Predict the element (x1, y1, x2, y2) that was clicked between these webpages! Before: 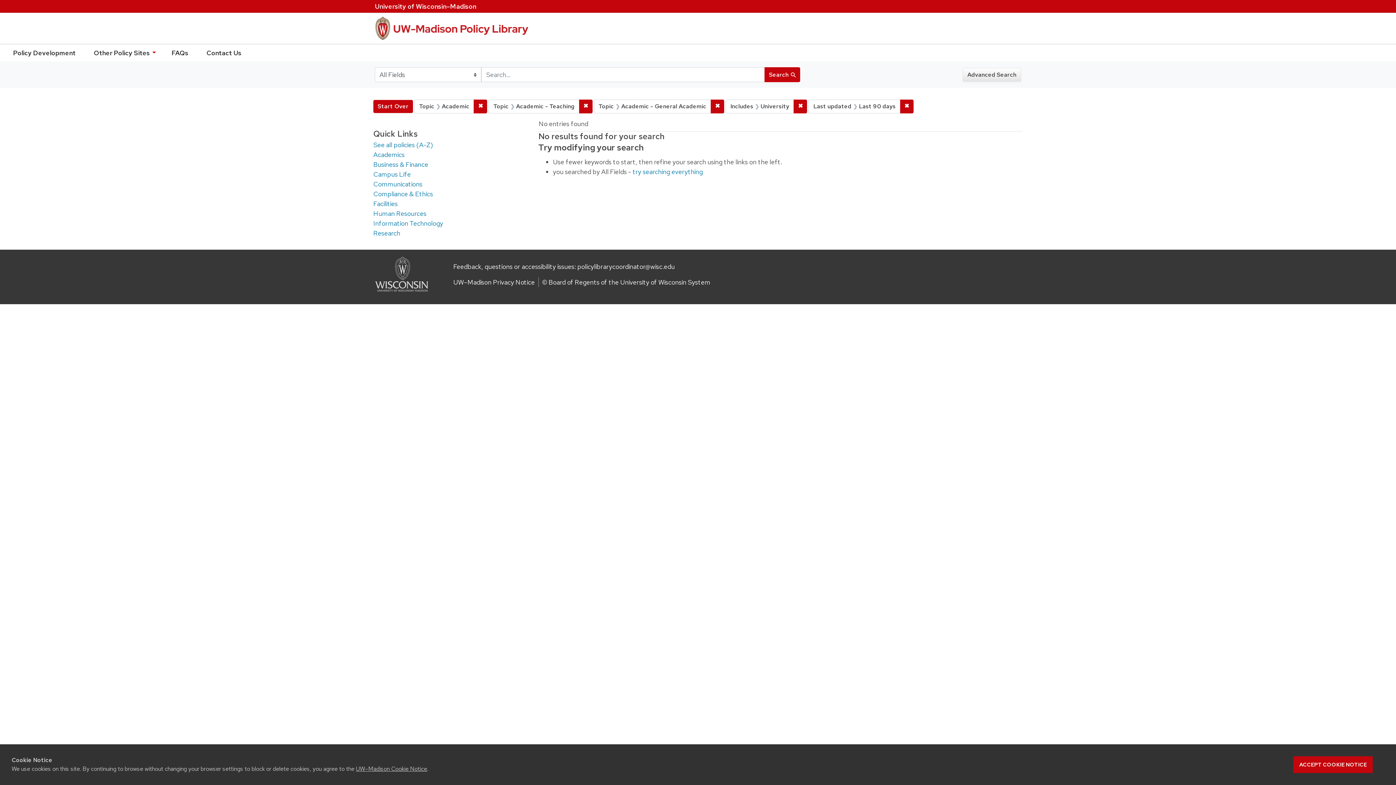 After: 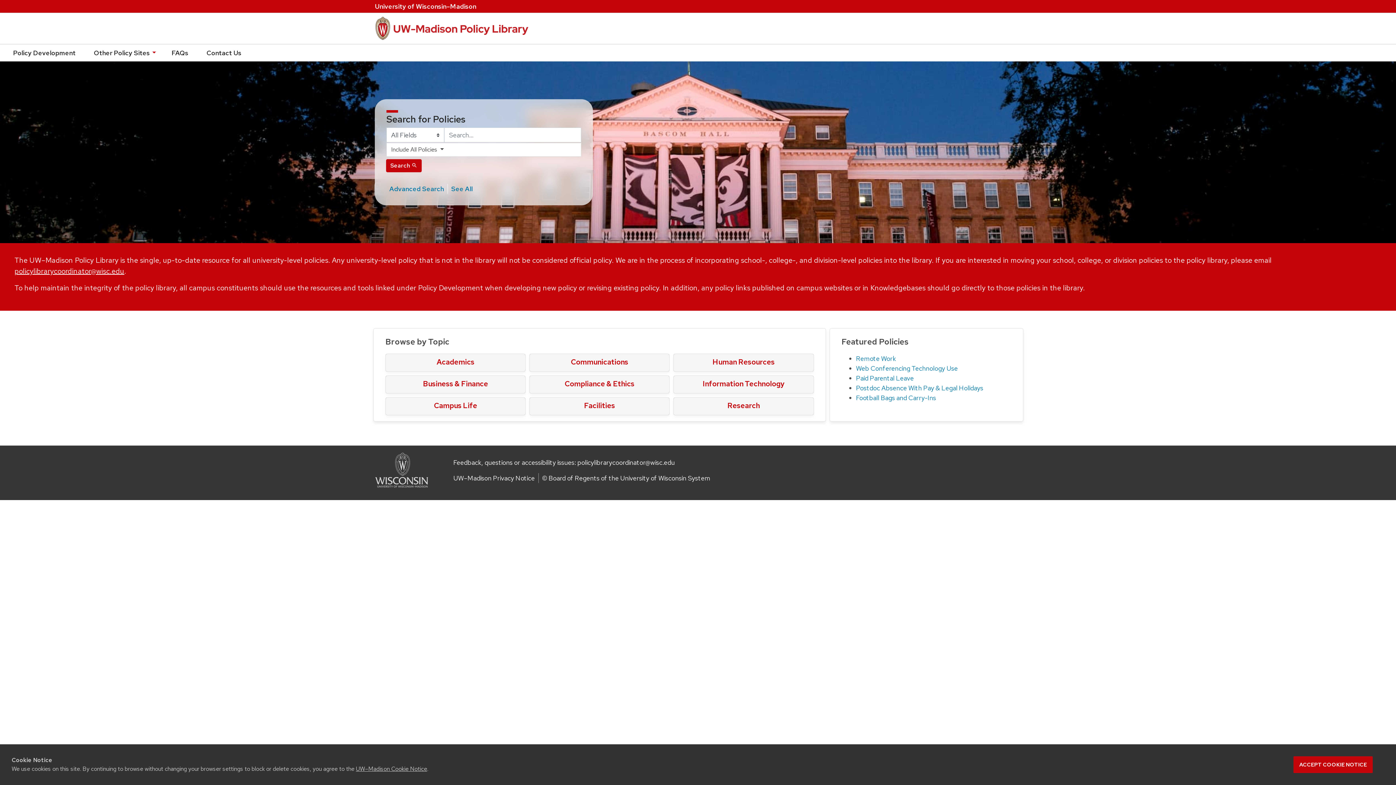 Action: bbox: (374, 19, 529, 34) label: UW-Madison Policy Library